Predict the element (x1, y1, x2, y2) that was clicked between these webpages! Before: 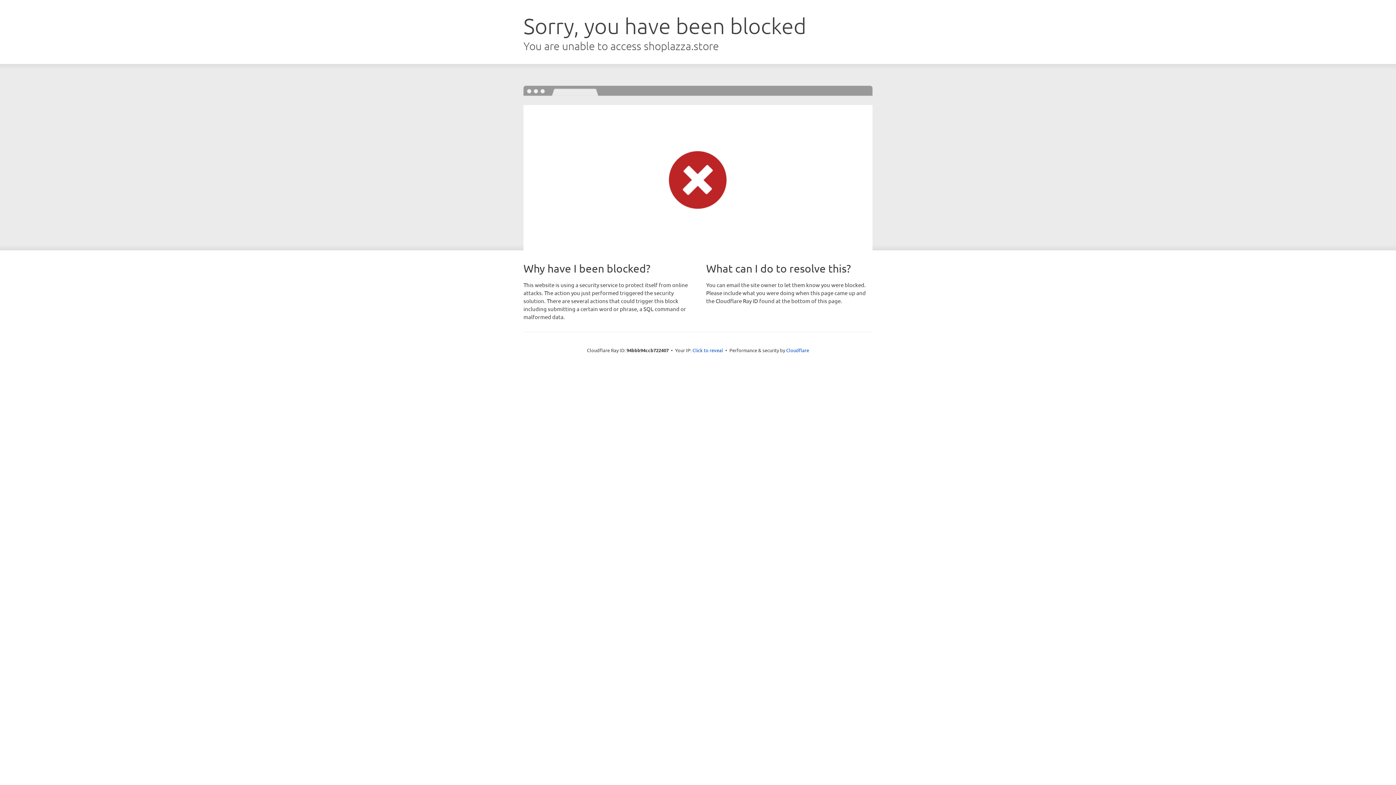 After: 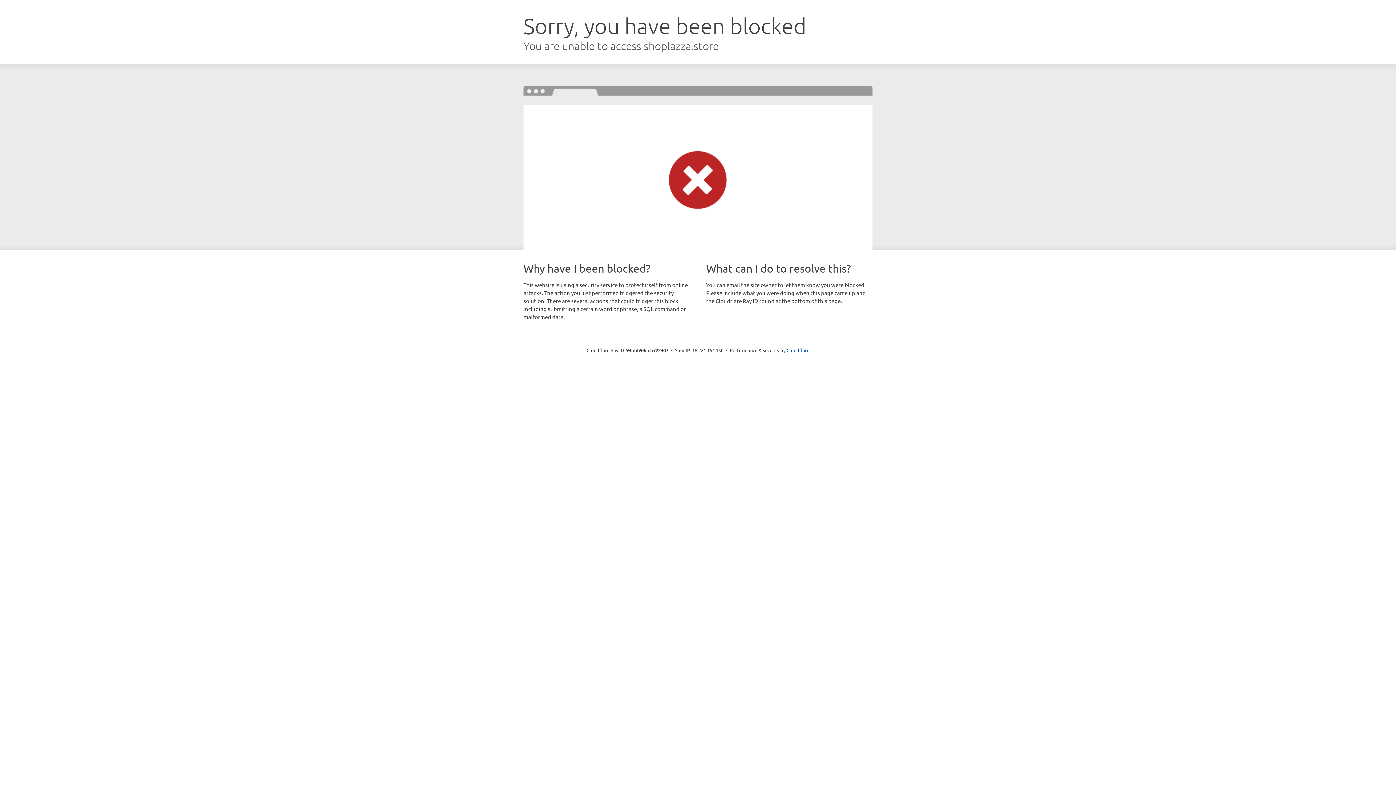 Action: bbox: (692, 346, 723, 353) label: Click to reveal